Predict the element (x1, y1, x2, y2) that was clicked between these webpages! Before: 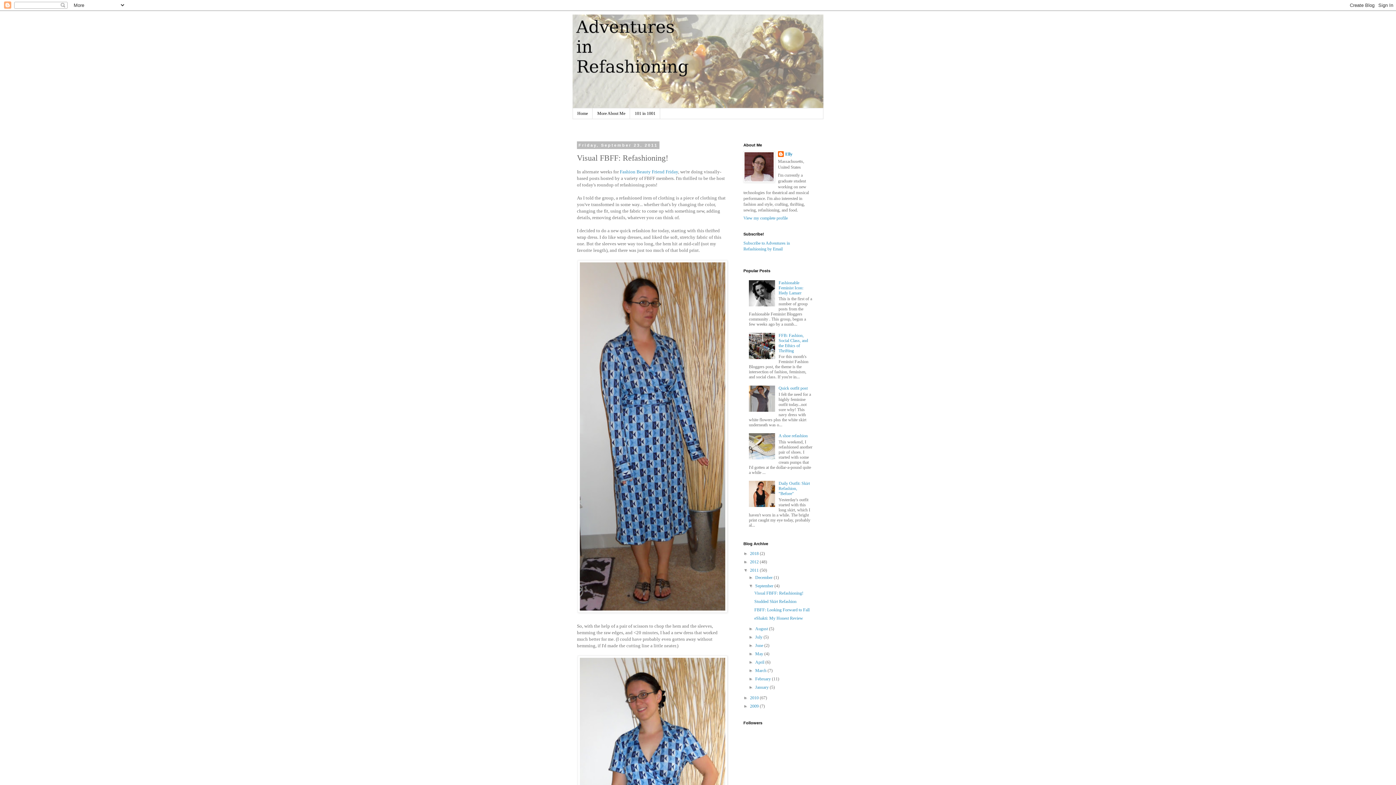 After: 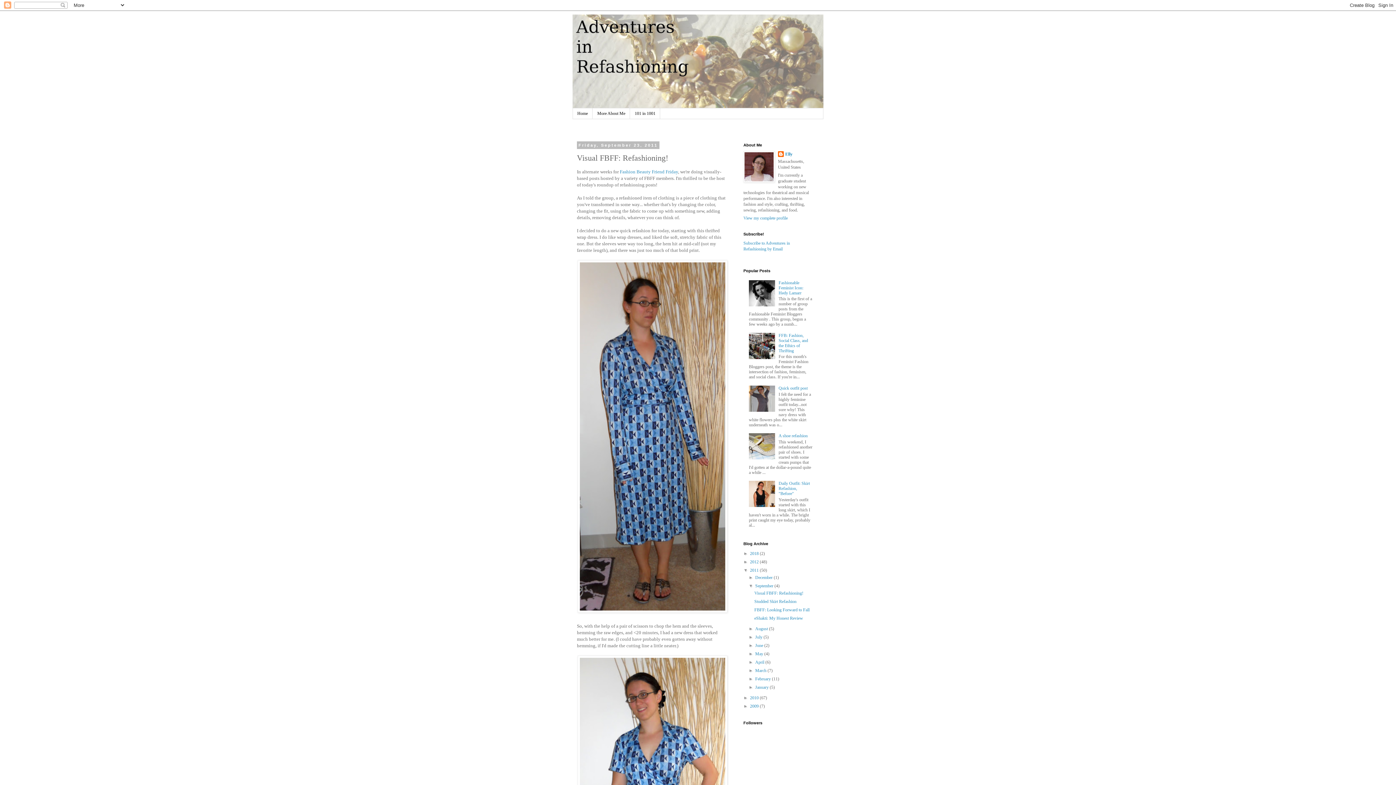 Action: bbox: (754, 590, 803, 596) label: Visual FBFF: Refashioning!